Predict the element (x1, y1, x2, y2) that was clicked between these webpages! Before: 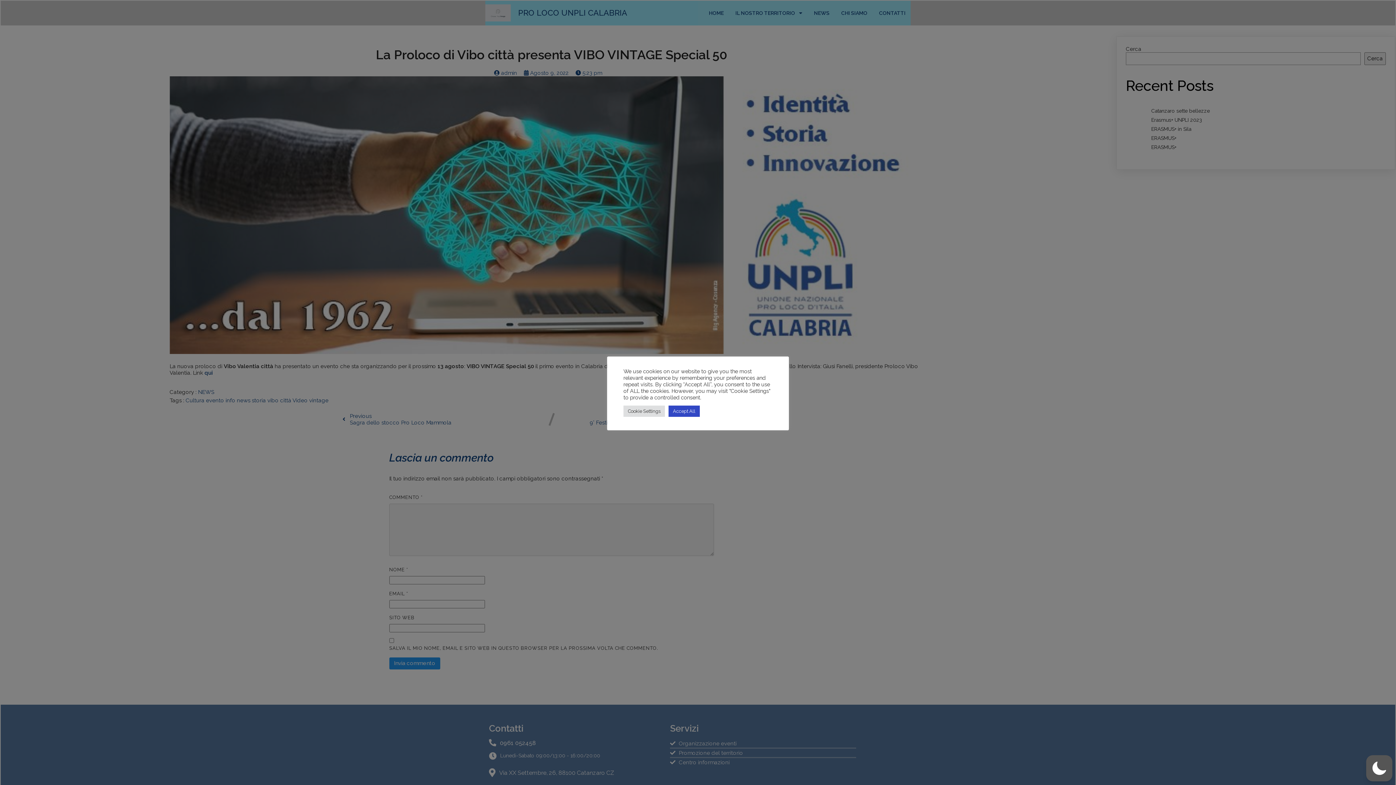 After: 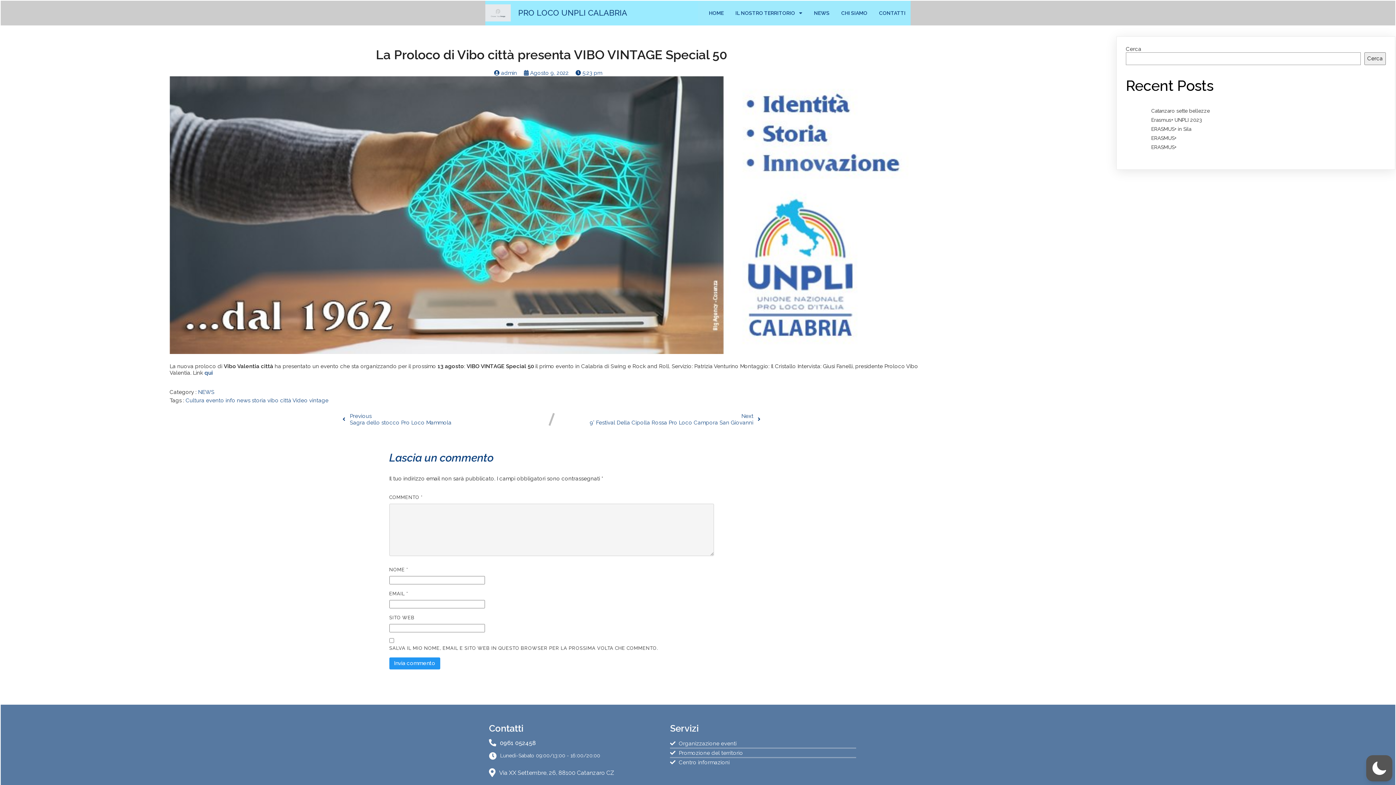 Action: label: Accept All bbox: (668, 405, 700, 416)